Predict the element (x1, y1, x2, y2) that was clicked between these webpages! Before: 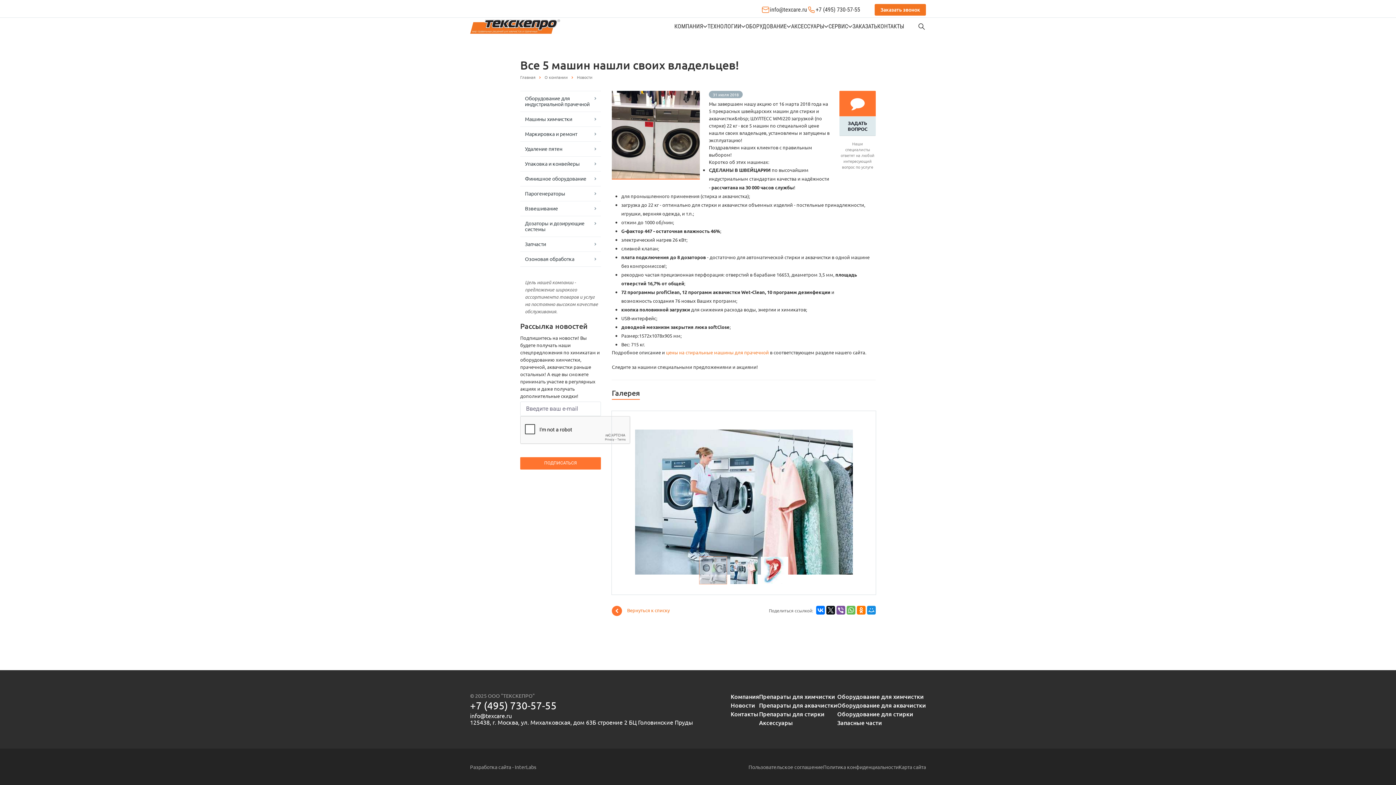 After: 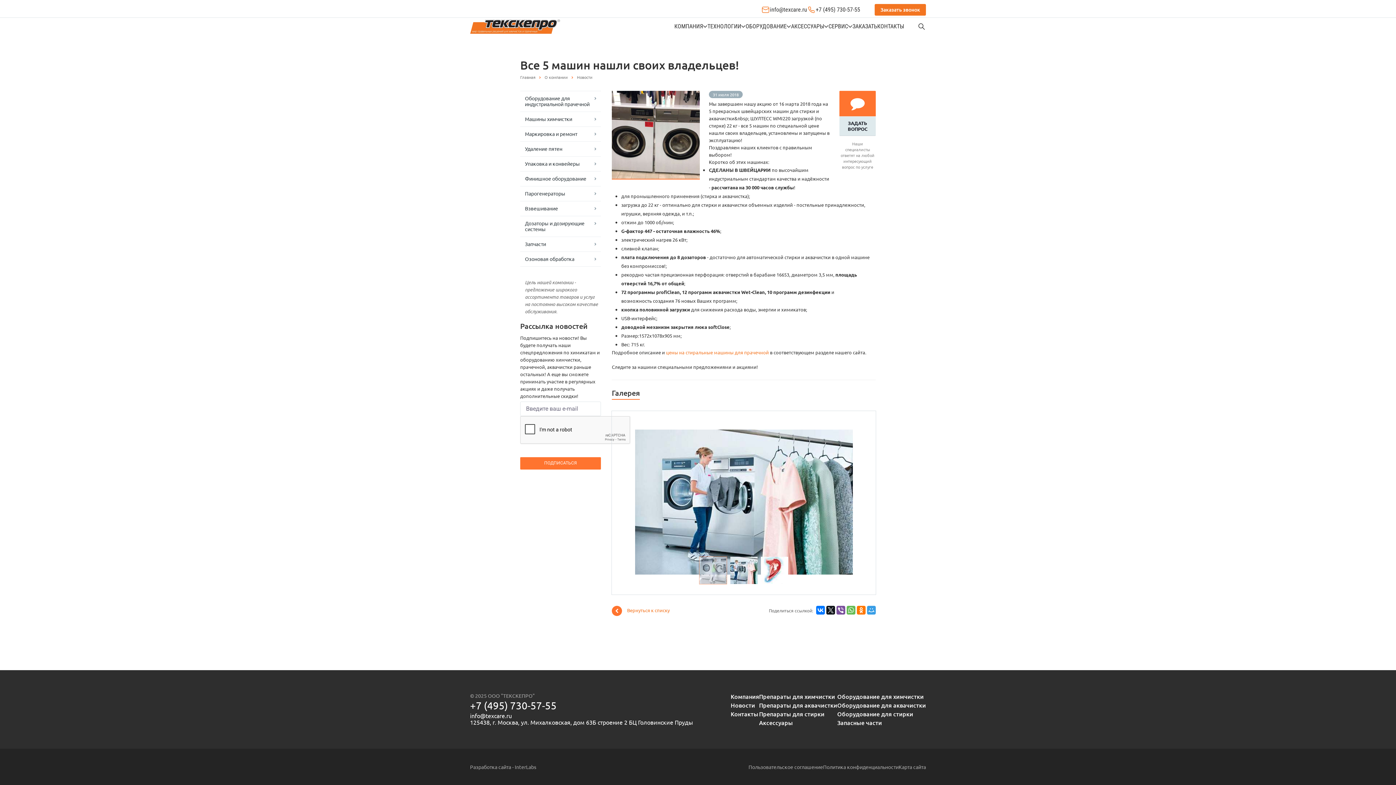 Action: bbox: (867, 606, 876, 614)